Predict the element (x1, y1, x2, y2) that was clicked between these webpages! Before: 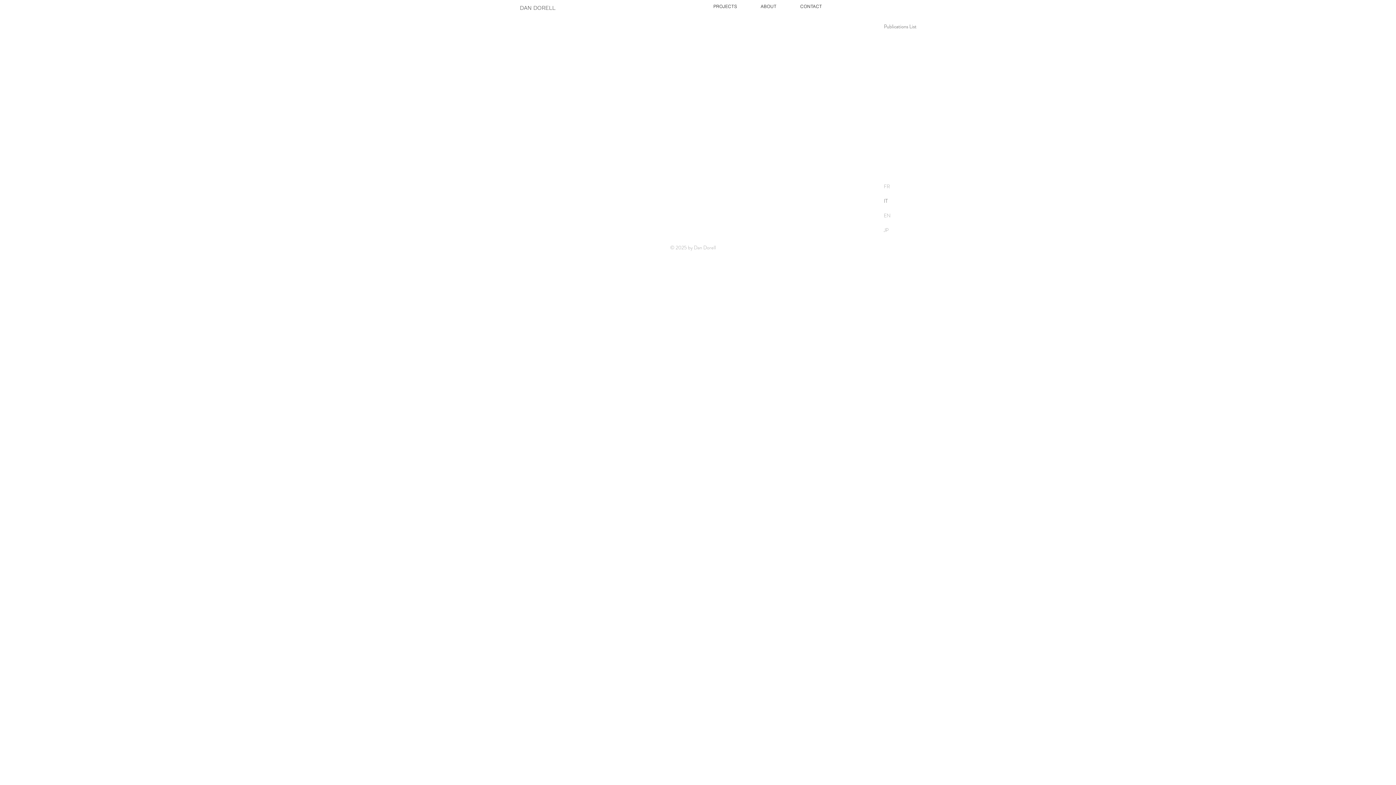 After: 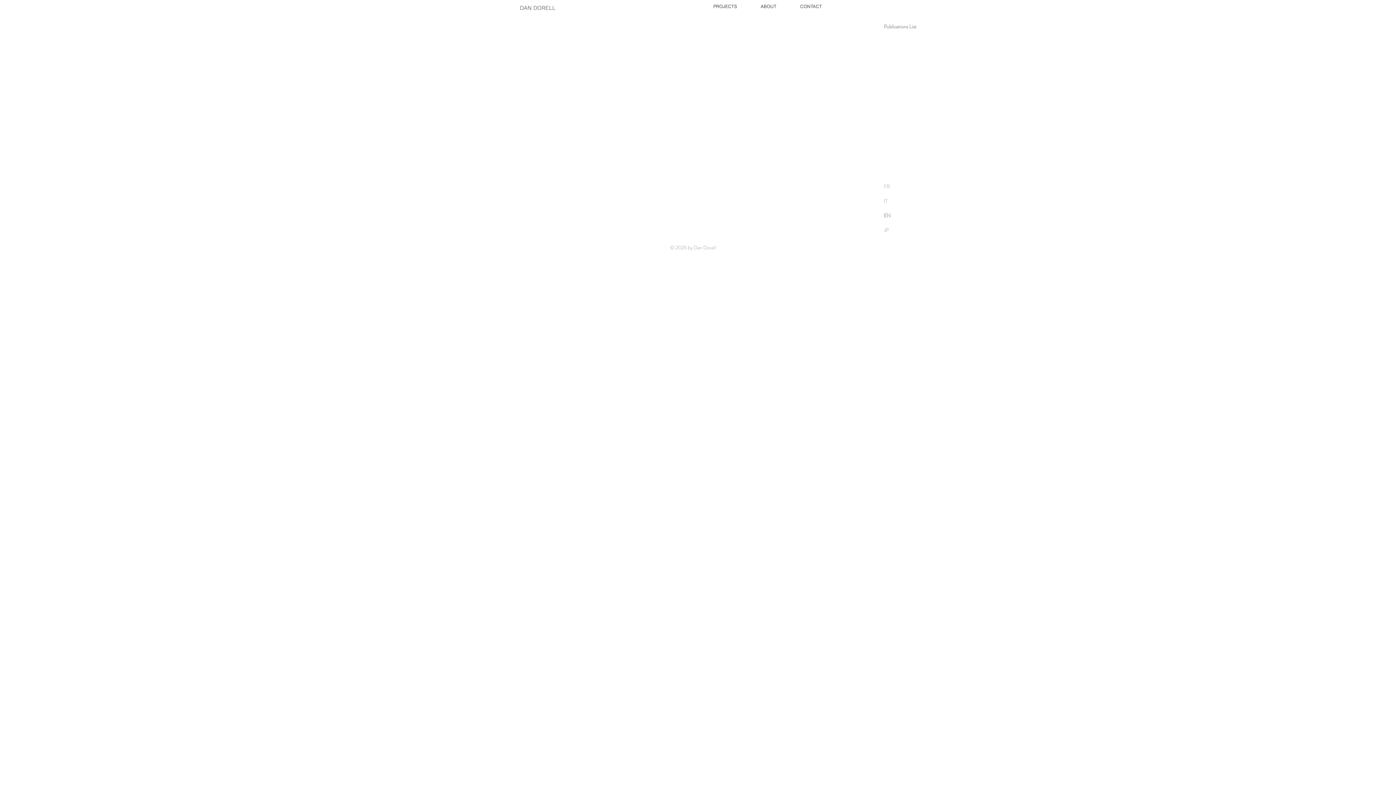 Action: bbox: (884, 212, 890, 219) label: EN